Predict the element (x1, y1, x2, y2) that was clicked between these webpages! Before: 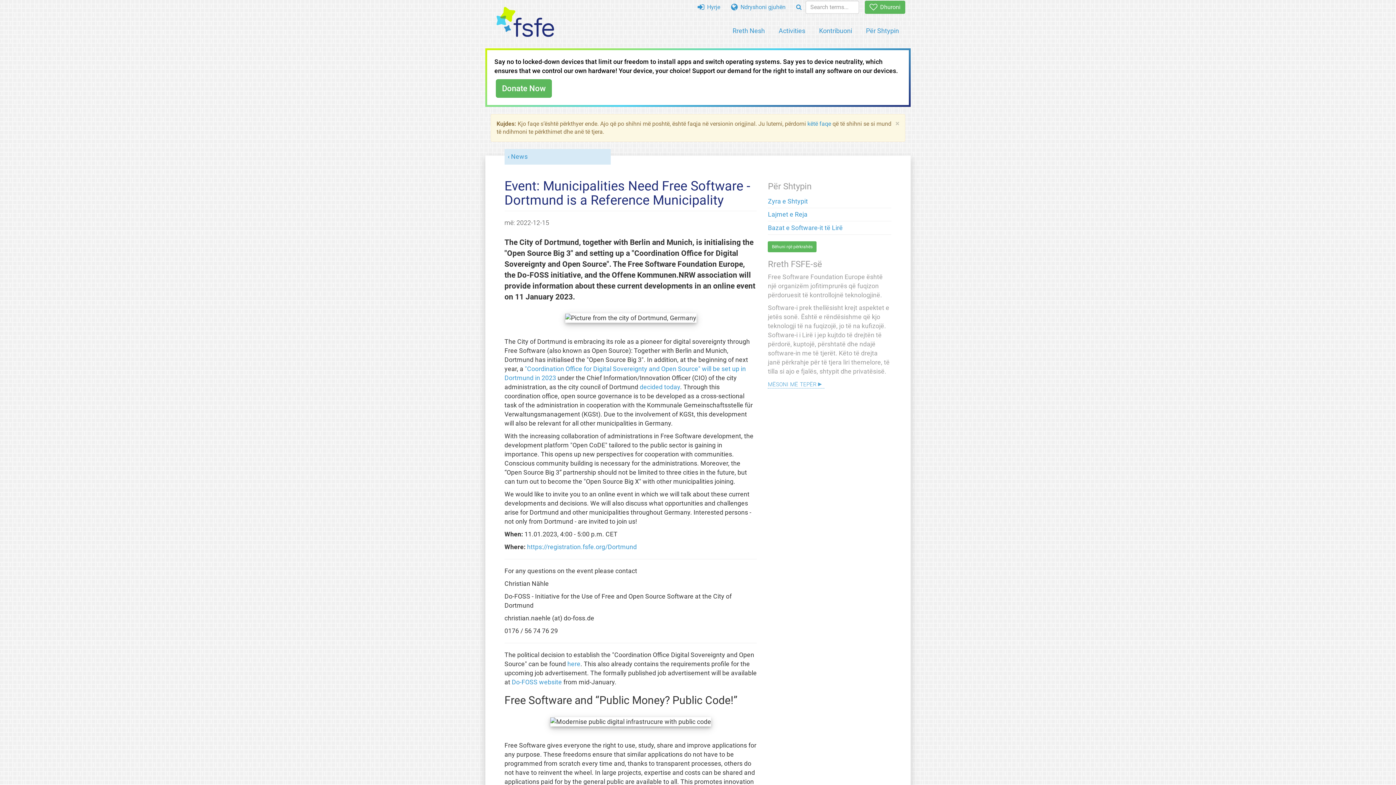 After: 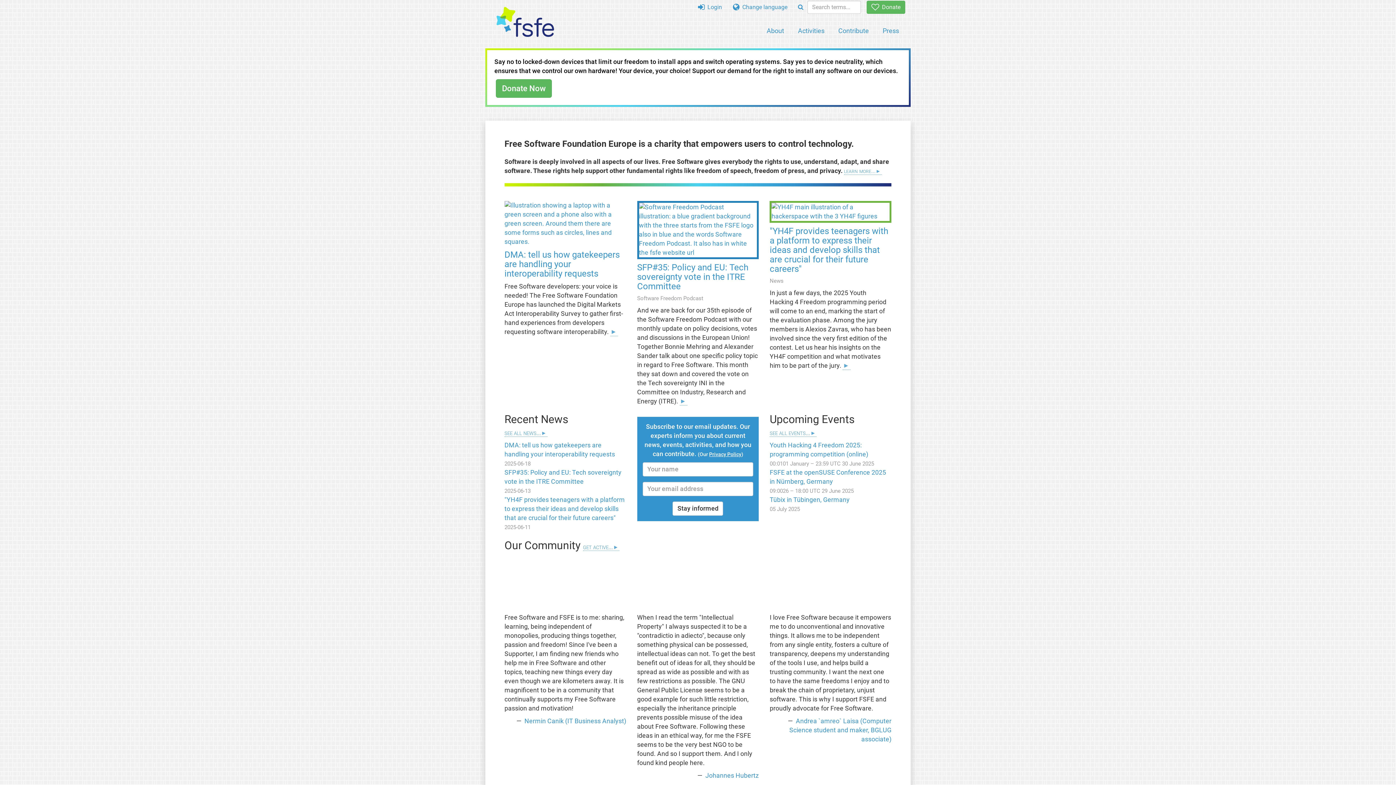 Action: label: FSFE Logo bbox: (496, 6, 554, 37)